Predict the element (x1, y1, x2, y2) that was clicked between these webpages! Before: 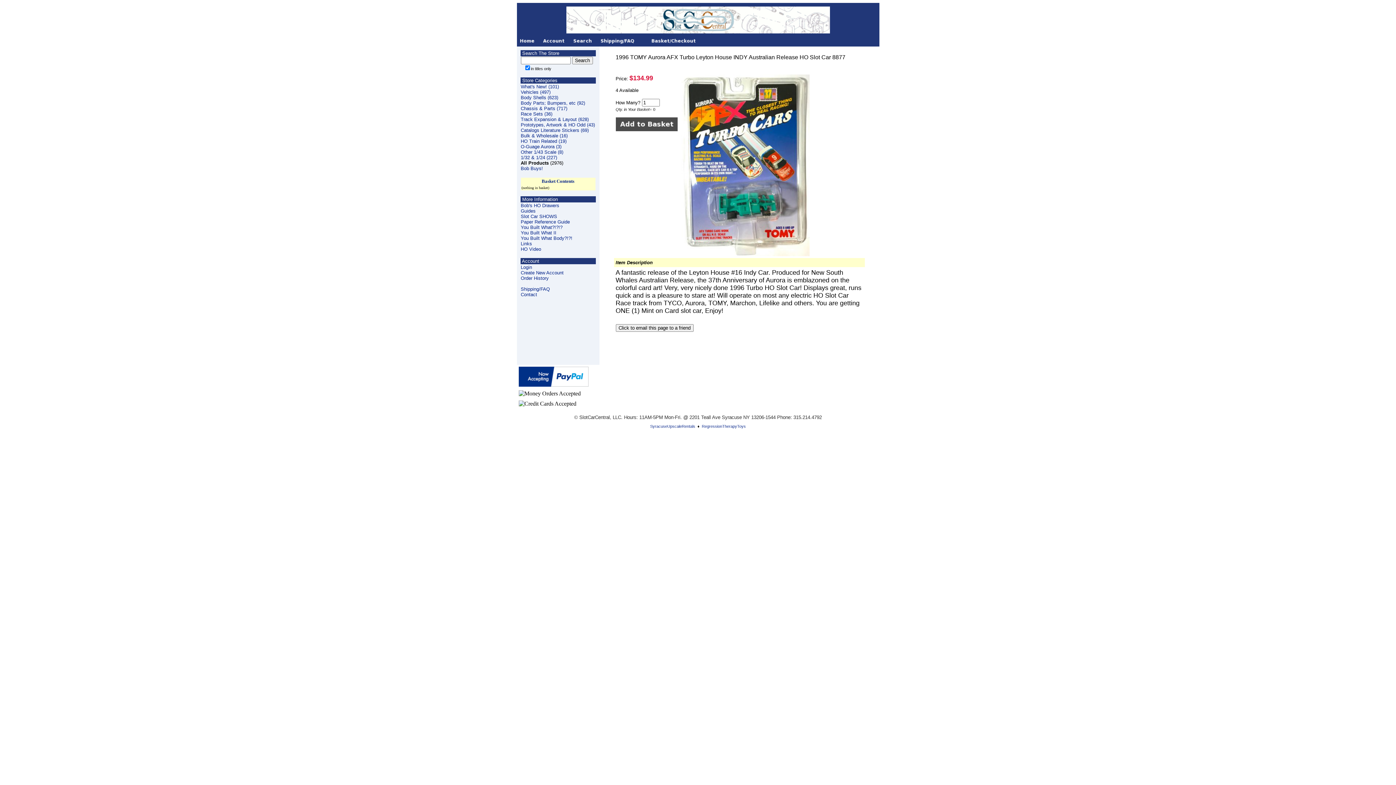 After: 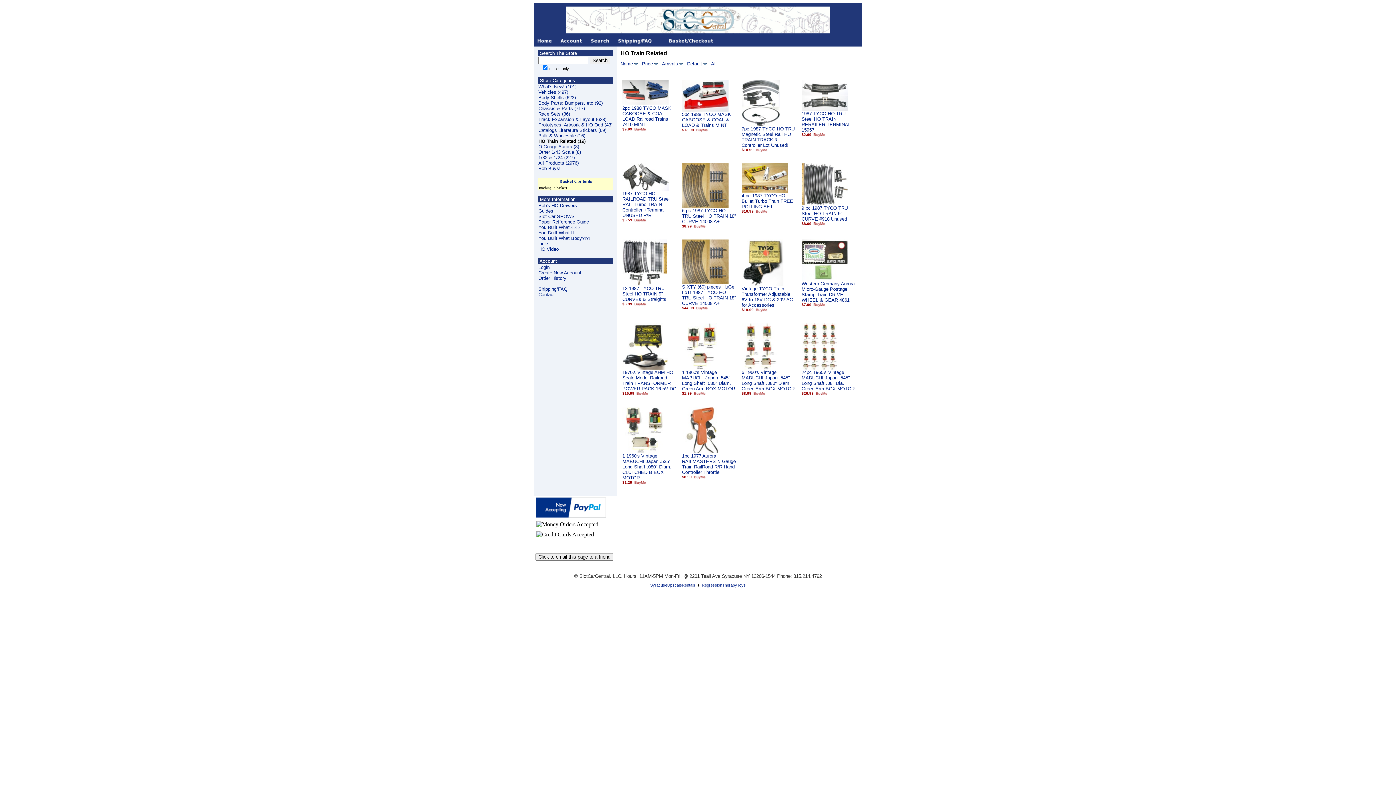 Action: label: HO Train Related (19) bbox: (520, 138, 566, 144)